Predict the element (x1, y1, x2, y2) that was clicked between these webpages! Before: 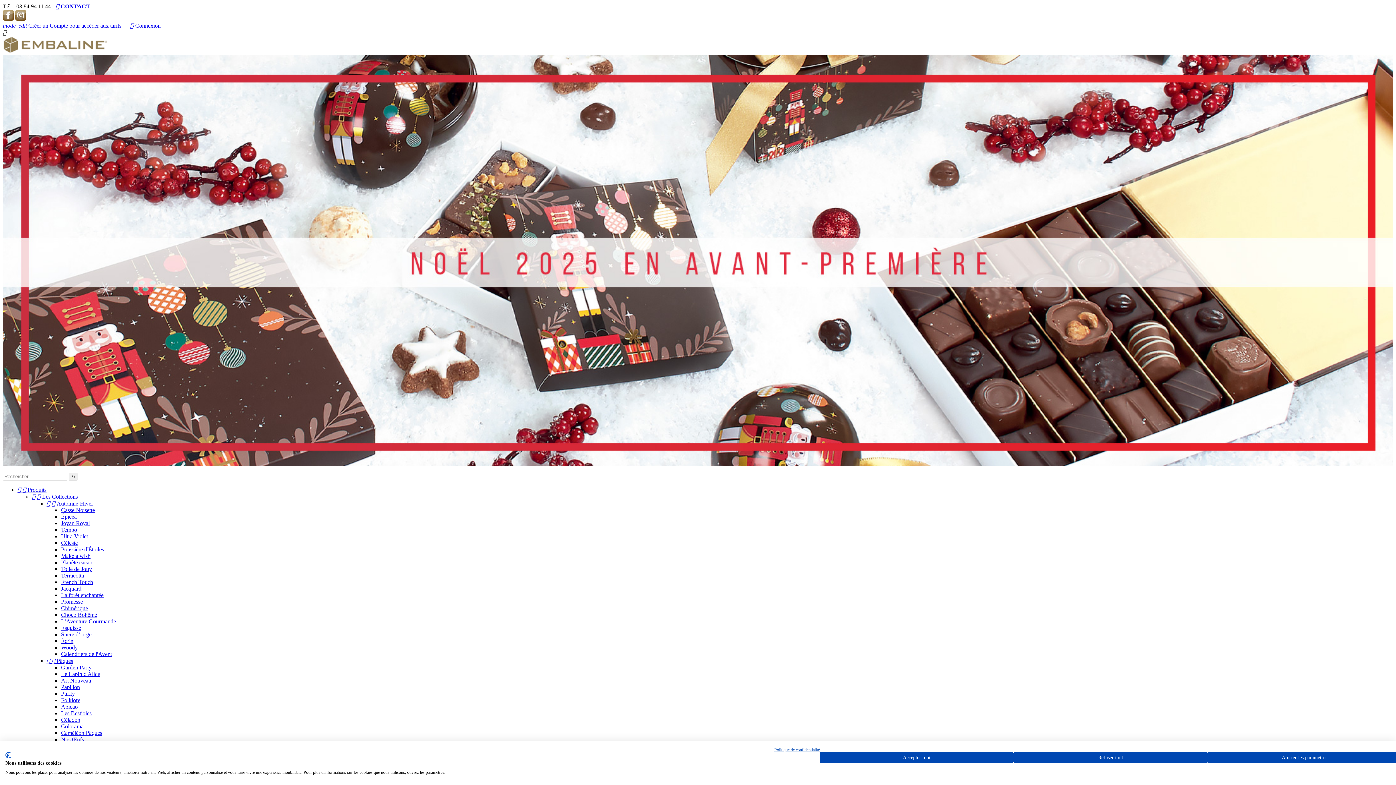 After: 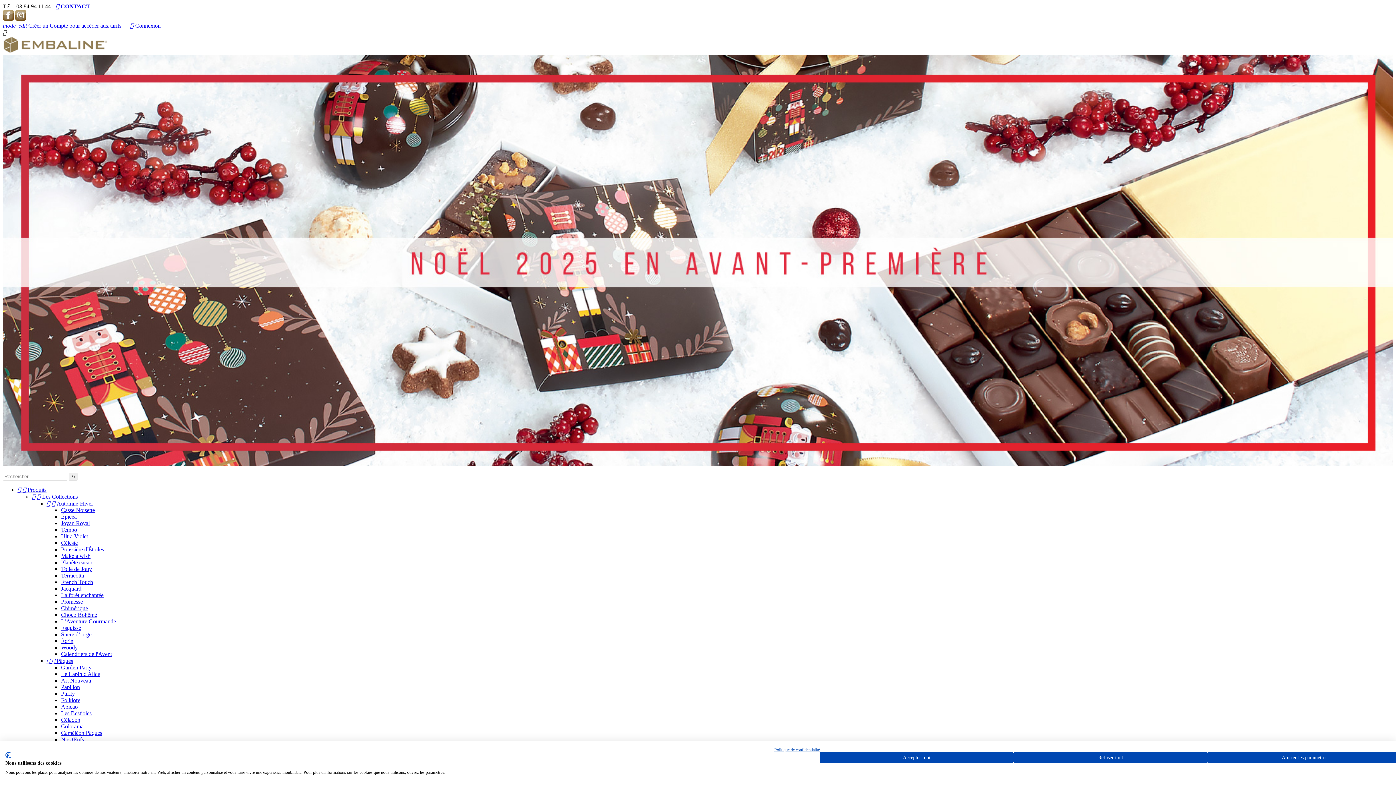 Action: label:   Les Collections bbox: (32, 493, 77, 499)